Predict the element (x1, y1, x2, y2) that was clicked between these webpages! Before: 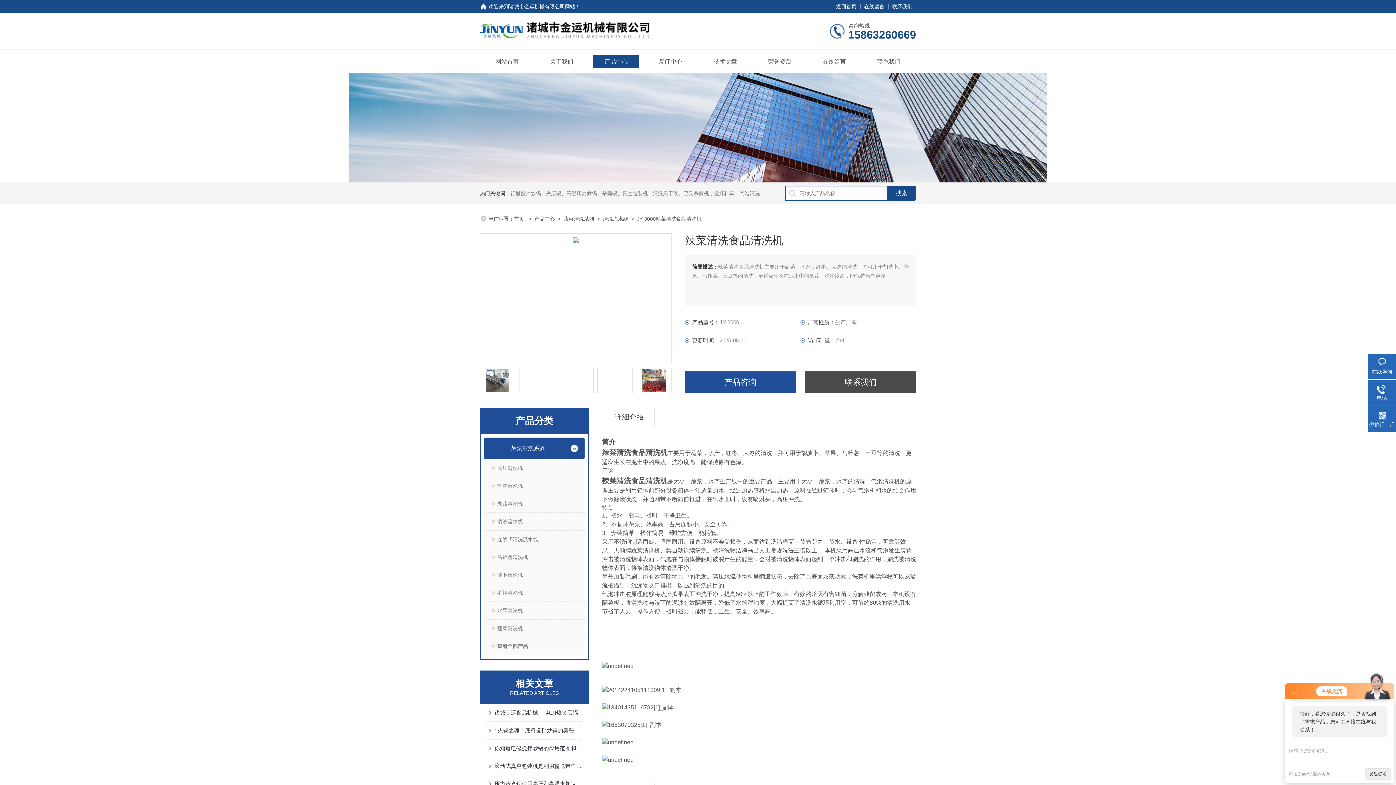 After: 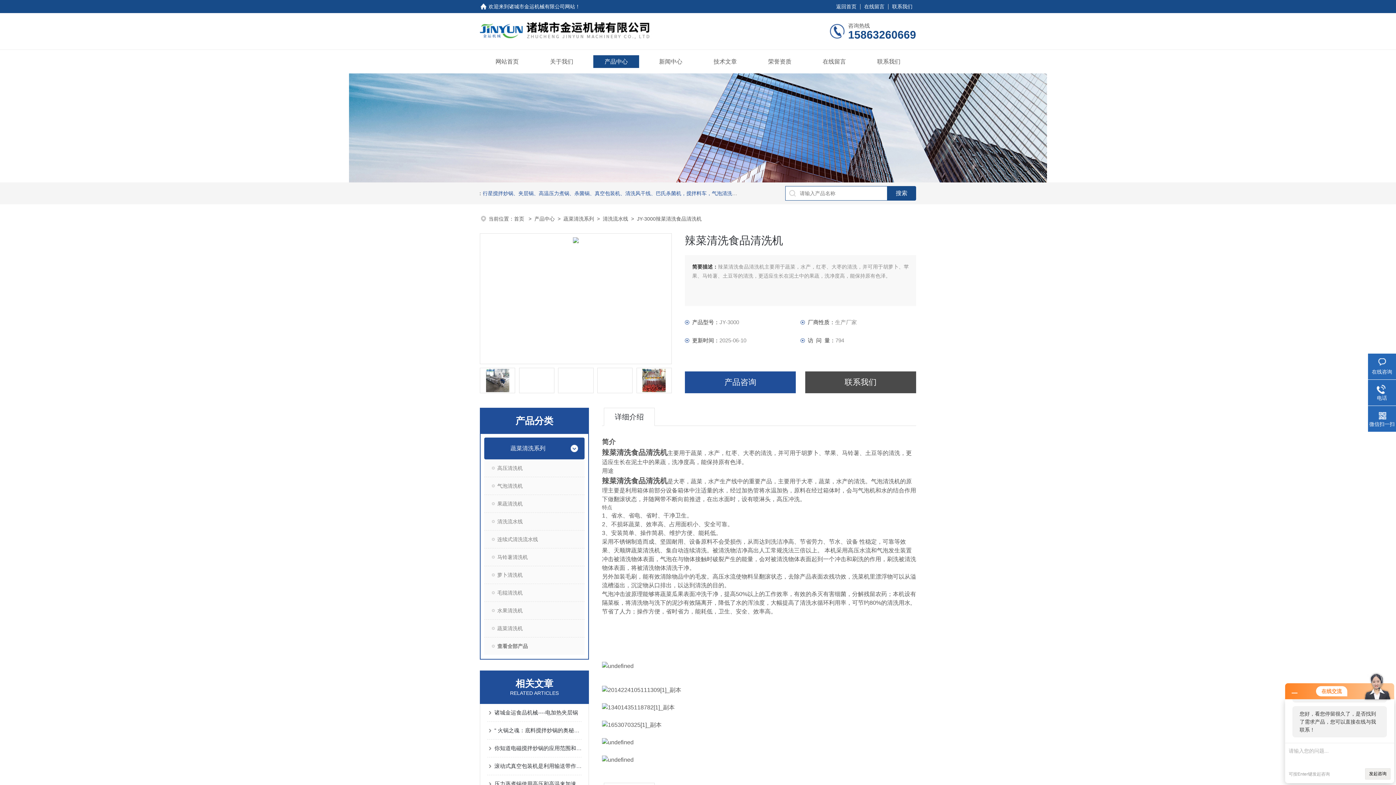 Action: label: 行星搅拌炒锅、夹层锅、高温压力煮锅、杀菌锅、真空包装机、清洗风干线、巴氏杀菌机，搅拌料车，气泡清洗机，翻转风干机 bbox: (510, 190, 795, 196)